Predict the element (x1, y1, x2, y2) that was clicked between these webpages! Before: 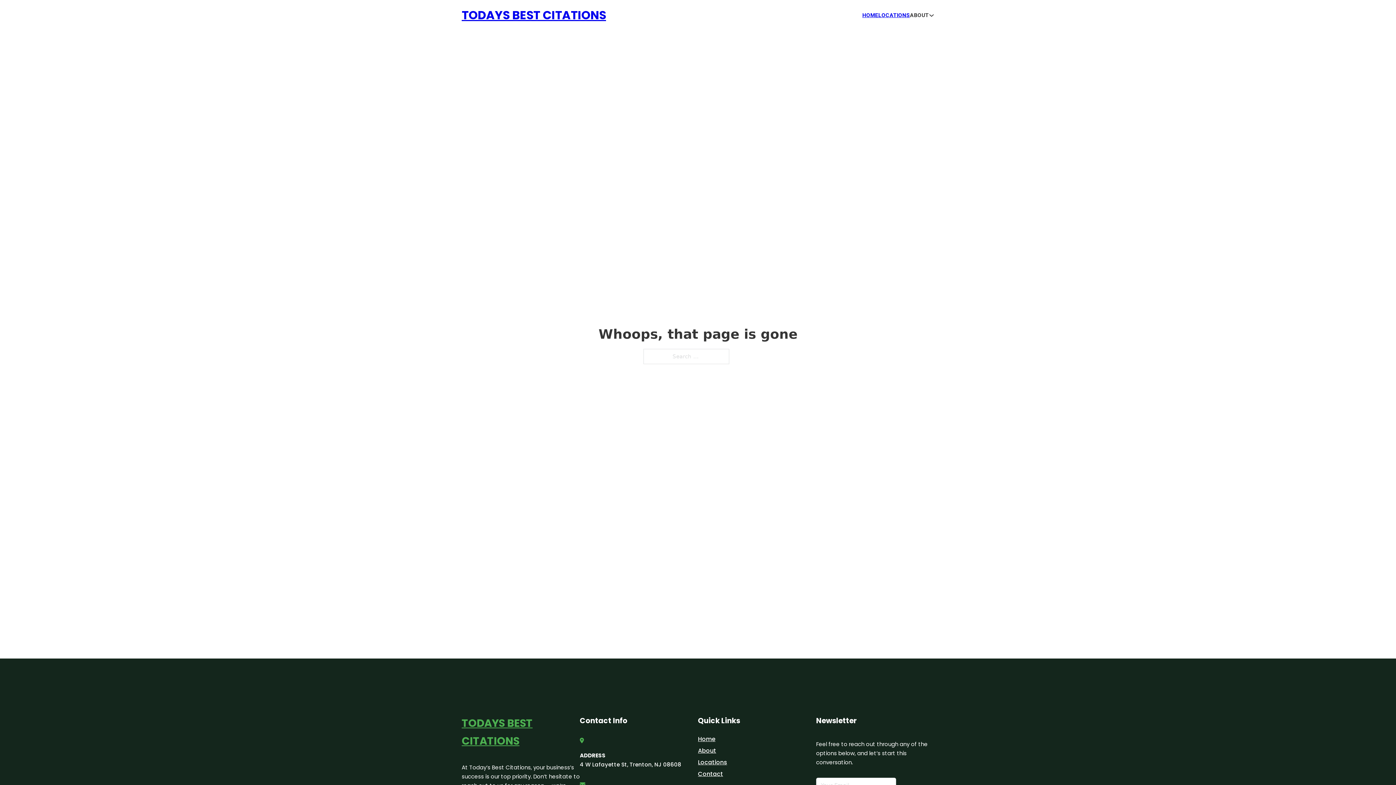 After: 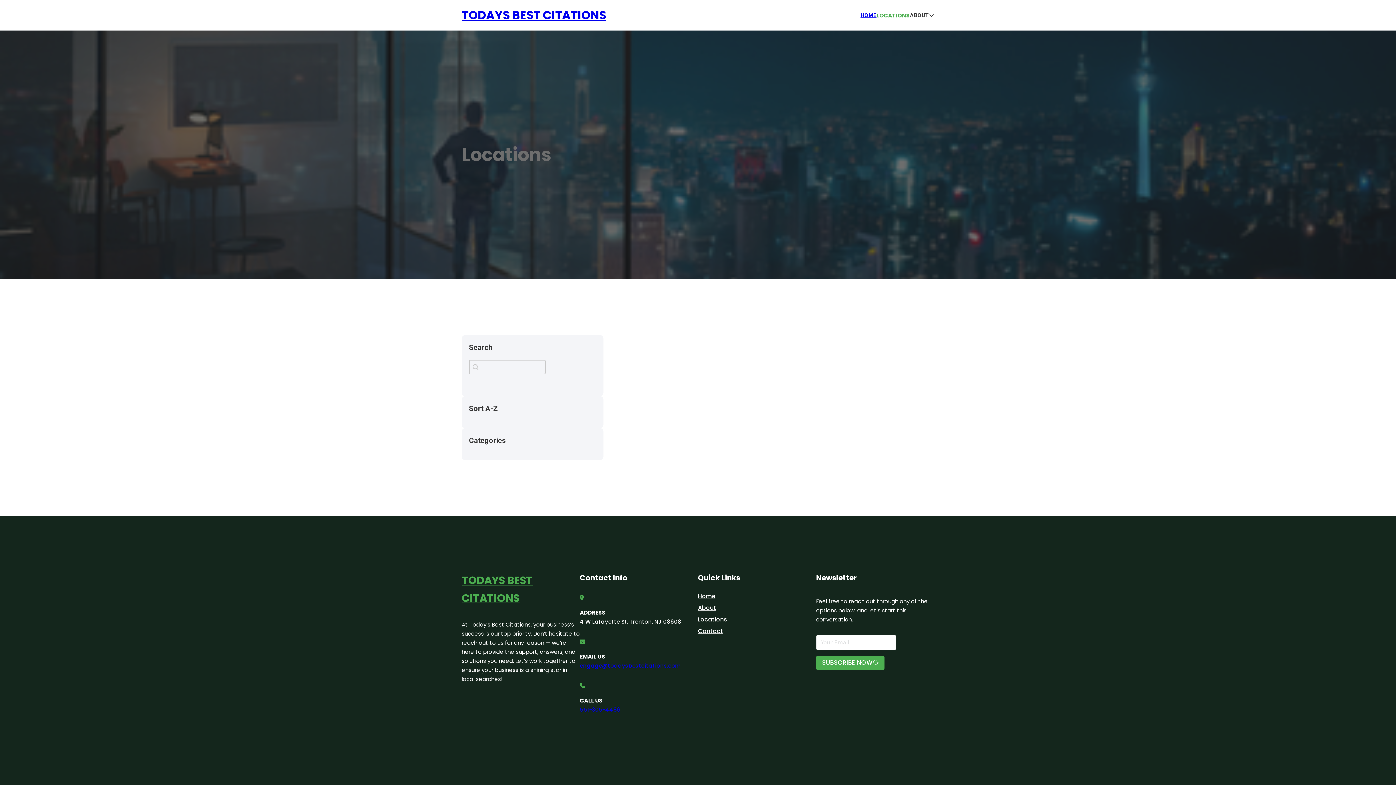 Action: label: LOCATIONS bbox: (878, 10, 910, 19)